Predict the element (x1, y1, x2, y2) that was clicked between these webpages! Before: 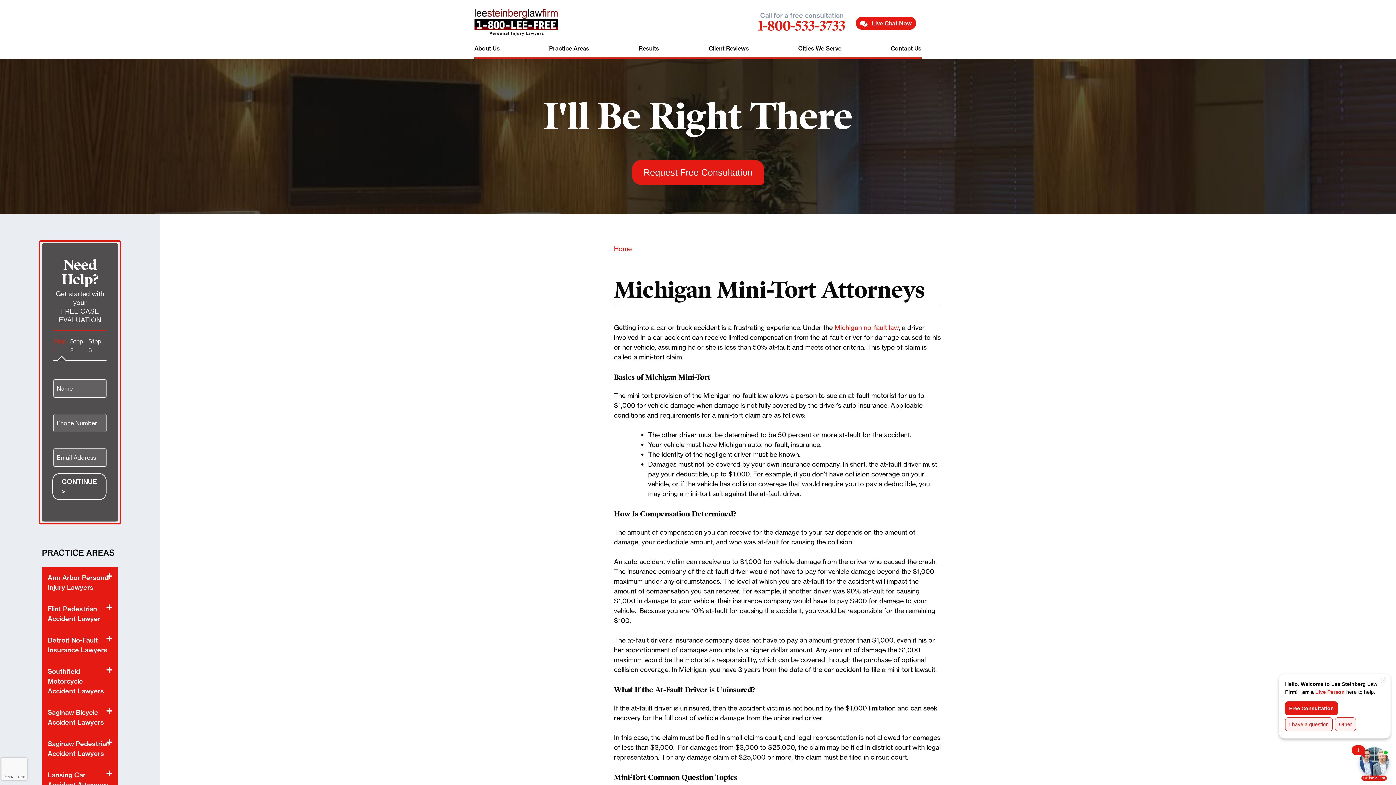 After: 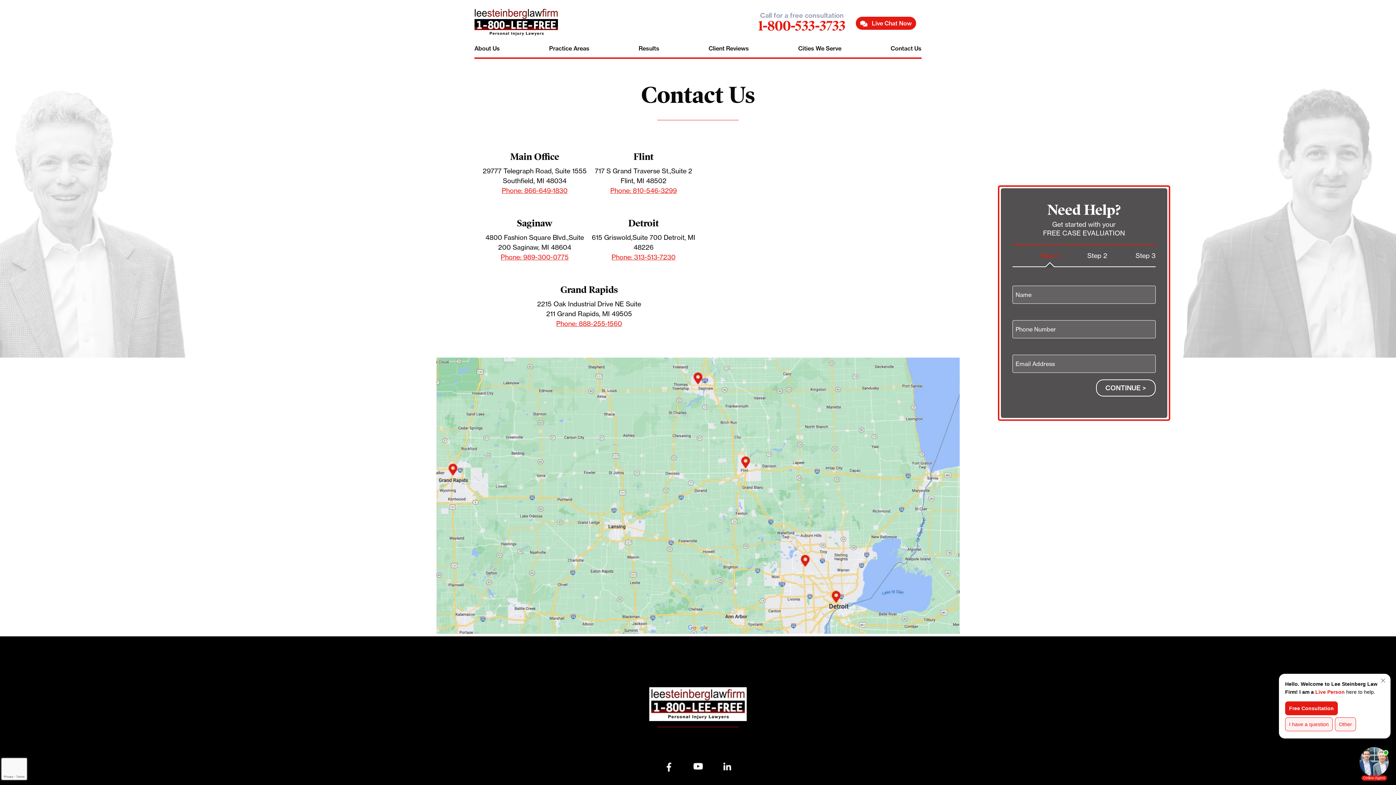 Action: label: Contact Us bbox: (890, 43, 921, 52)